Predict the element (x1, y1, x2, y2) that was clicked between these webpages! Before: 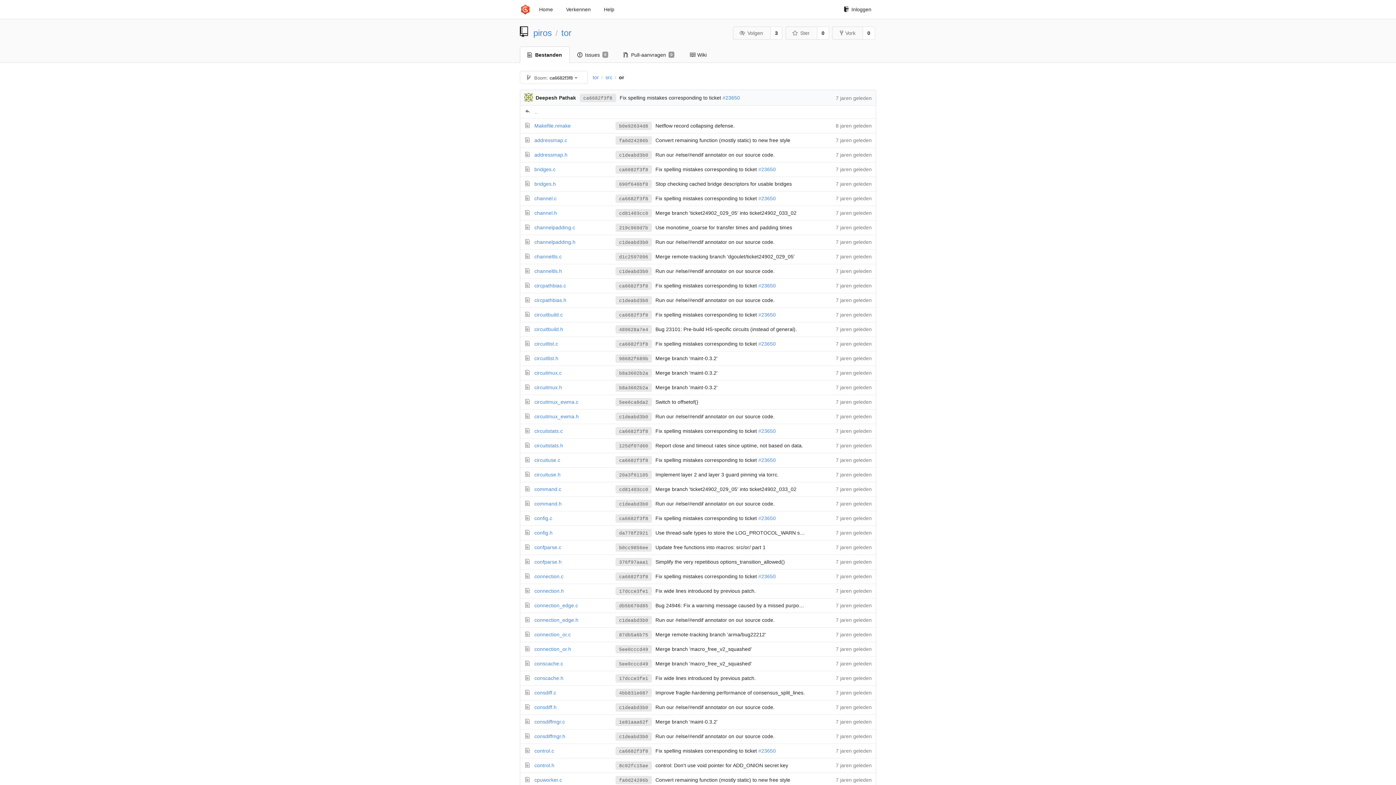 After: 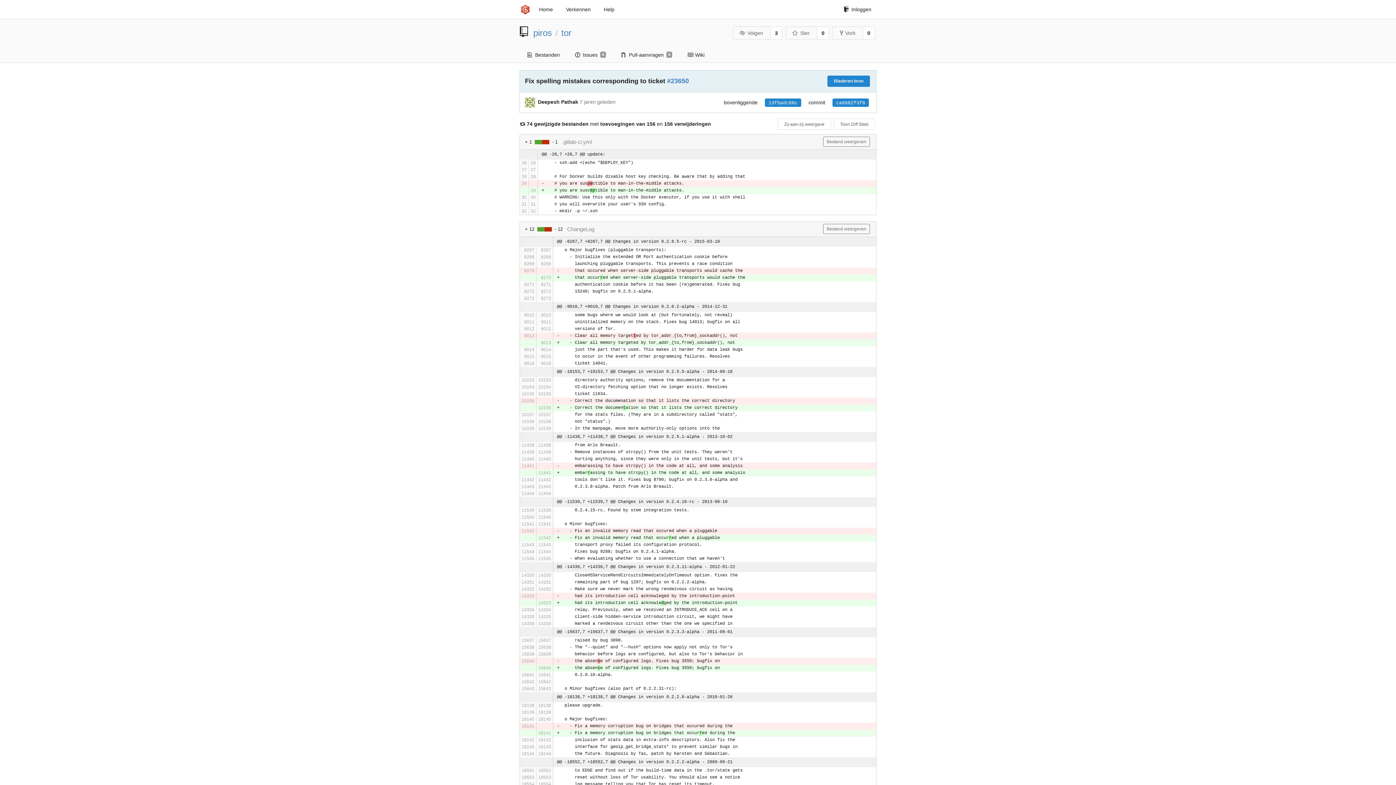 Action: label: ca6682f3f8 bbox: (615, 456, 652, 464)